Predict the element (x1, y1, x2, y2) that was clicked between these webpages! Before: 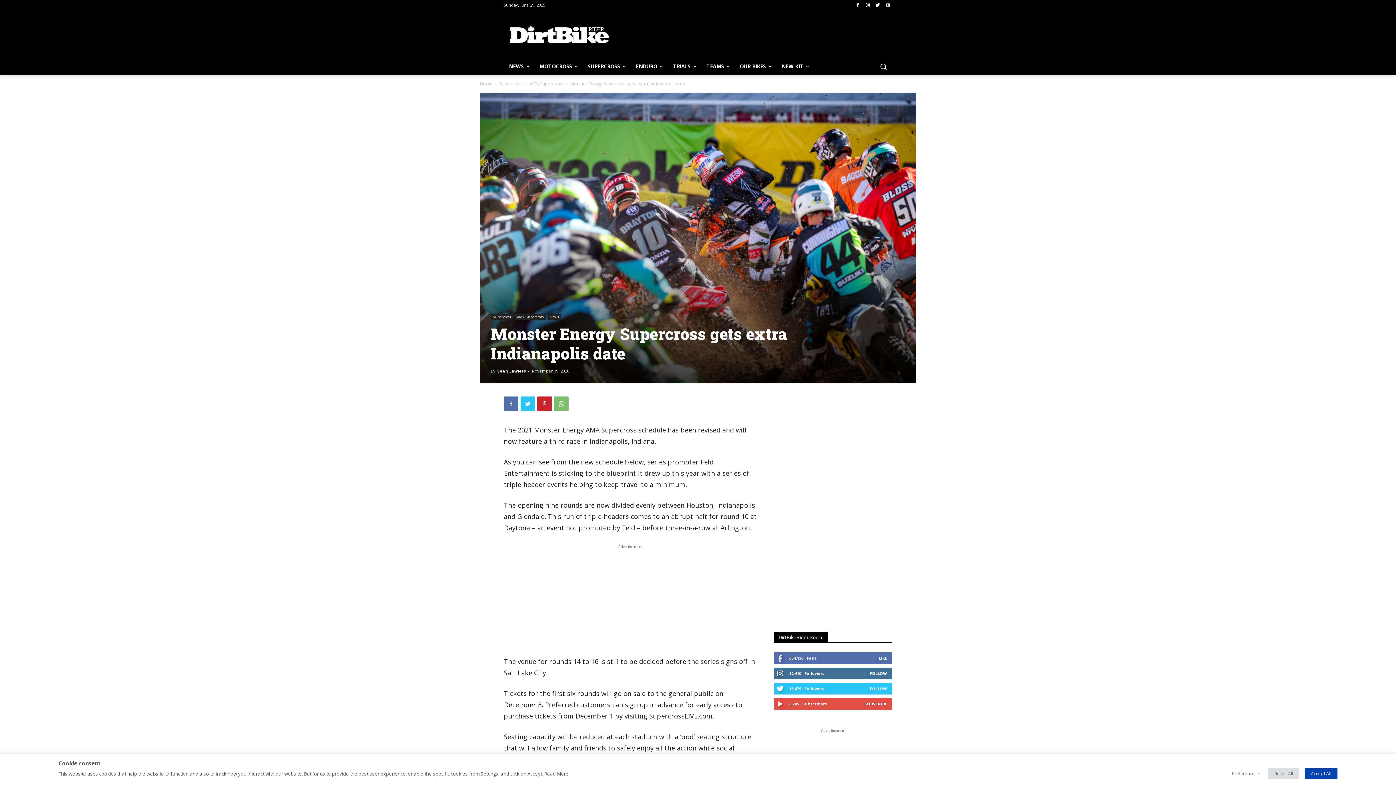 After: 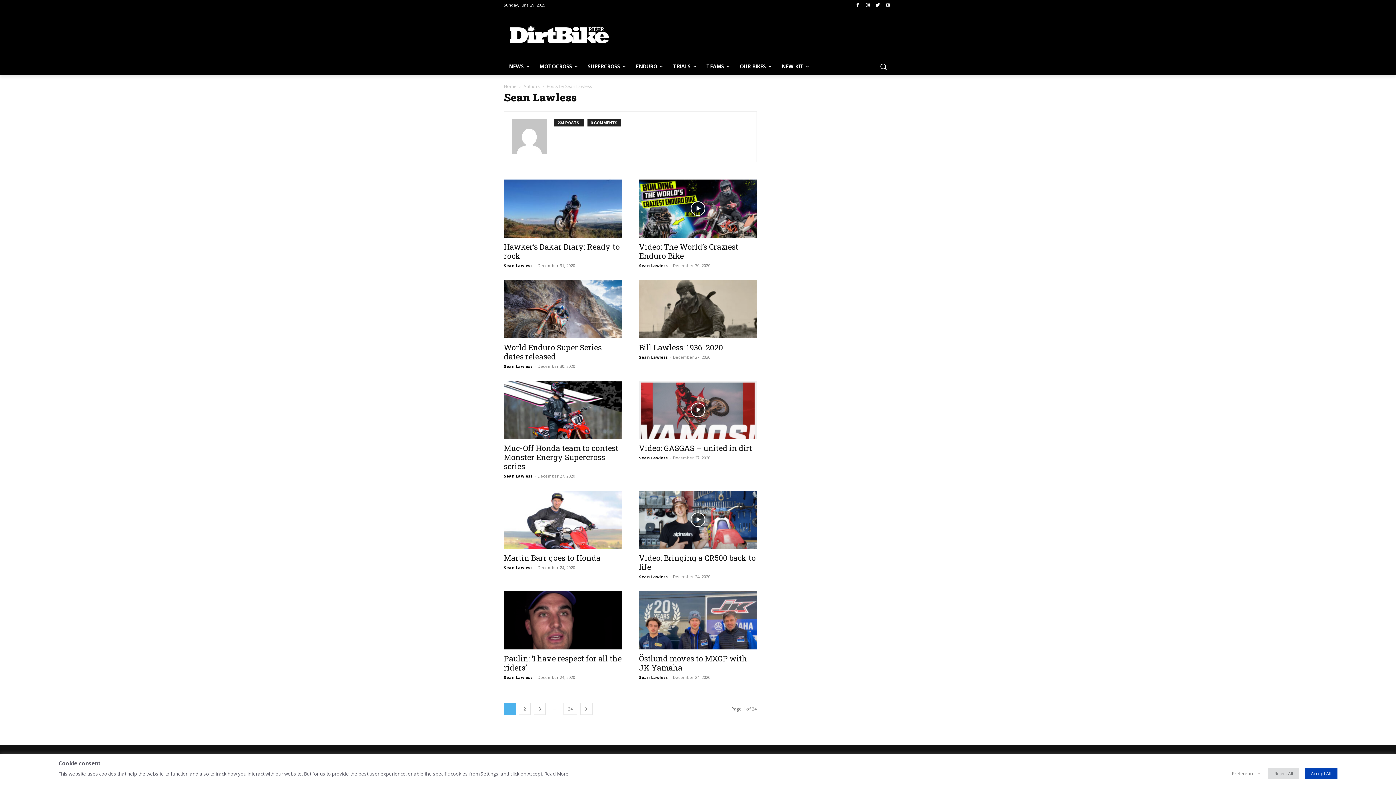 Action: label: Sean Lawless bbox: (497, 368, 526, 373)